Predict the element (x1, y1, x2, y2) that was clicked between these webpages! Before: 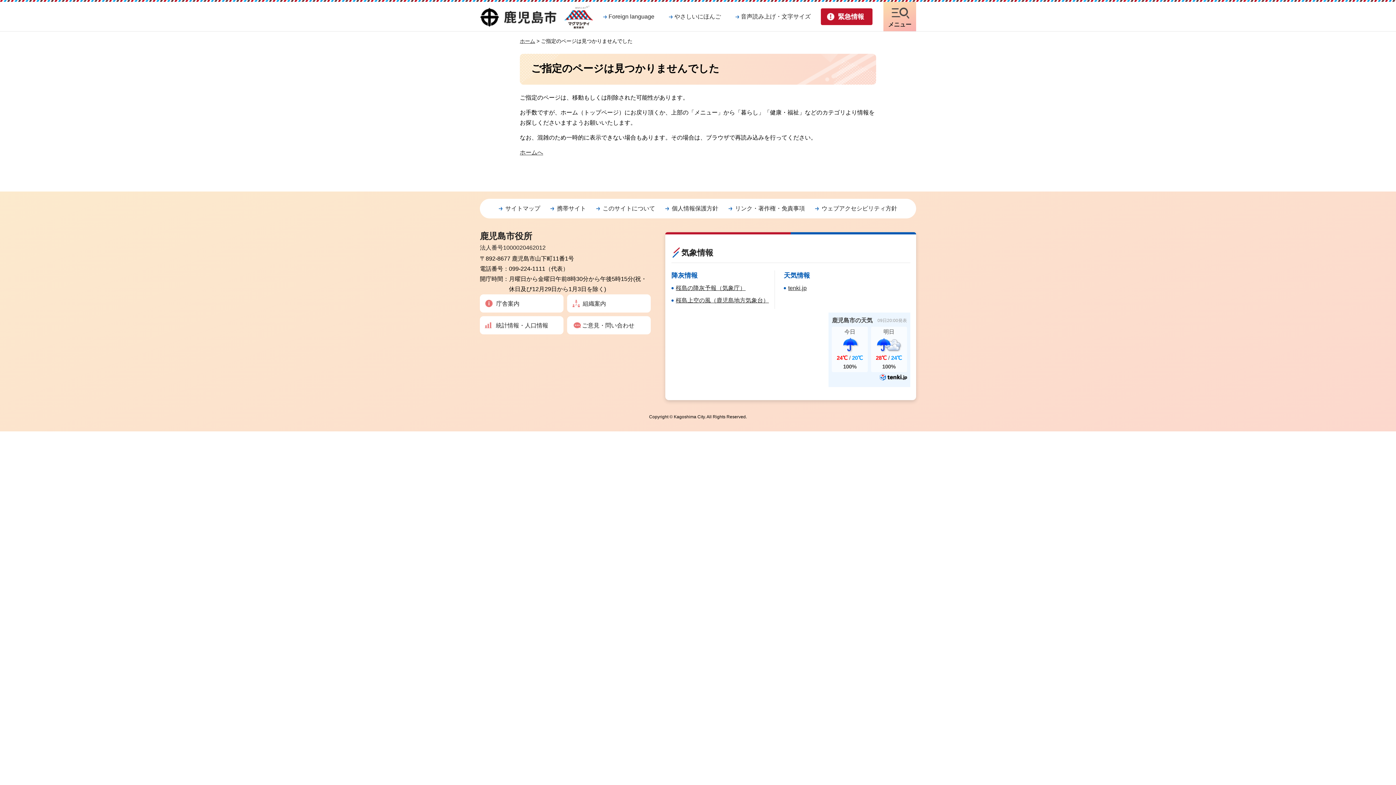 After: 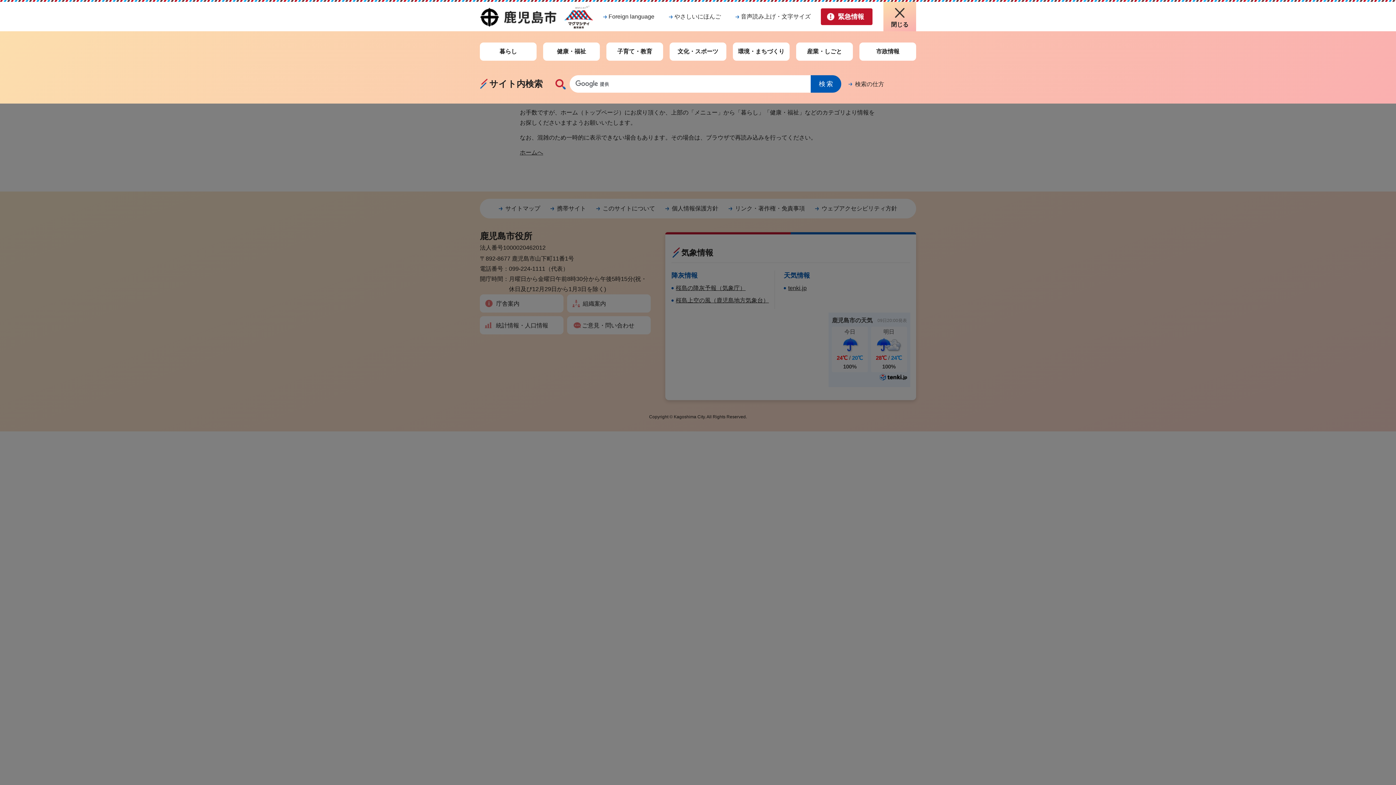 Action: label: メニュー bbox: (883, 1, 916, 31)